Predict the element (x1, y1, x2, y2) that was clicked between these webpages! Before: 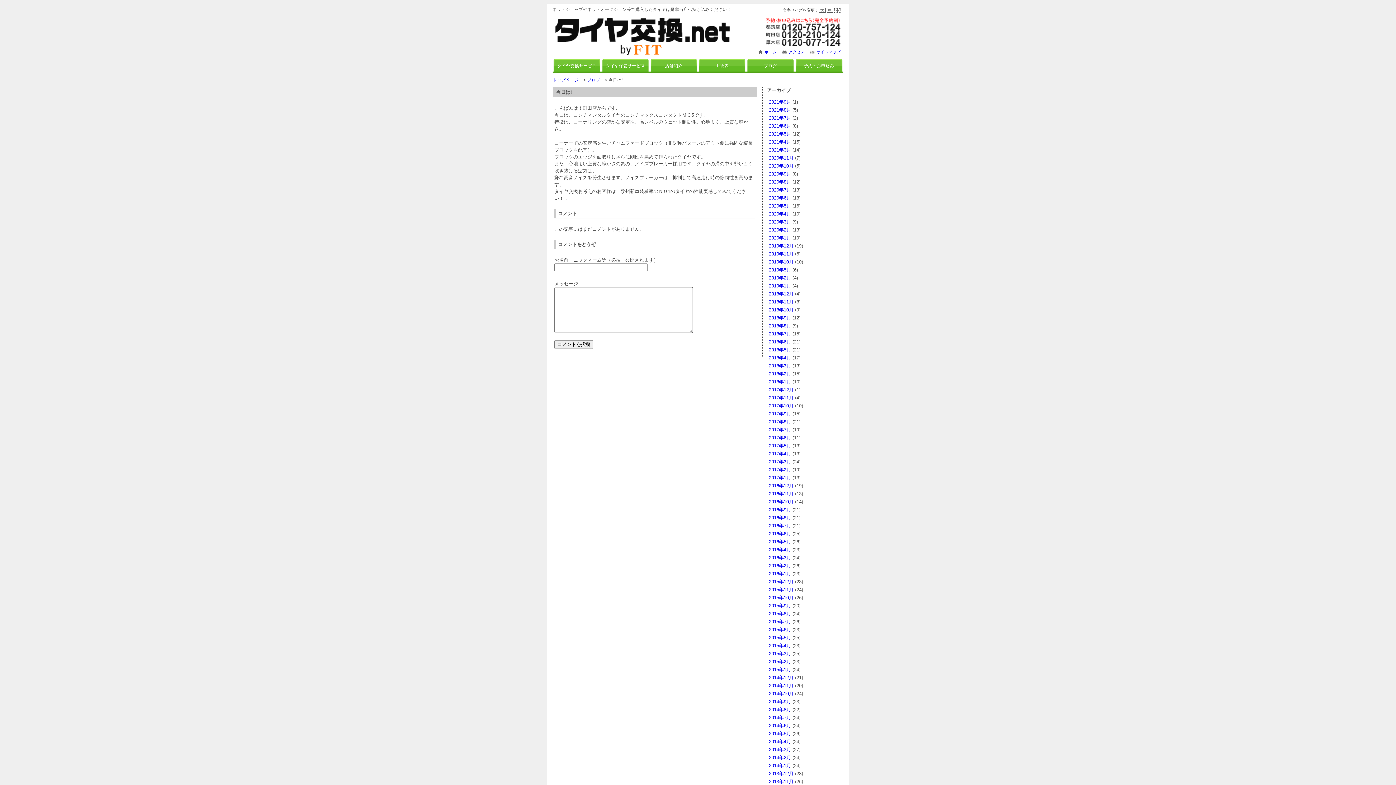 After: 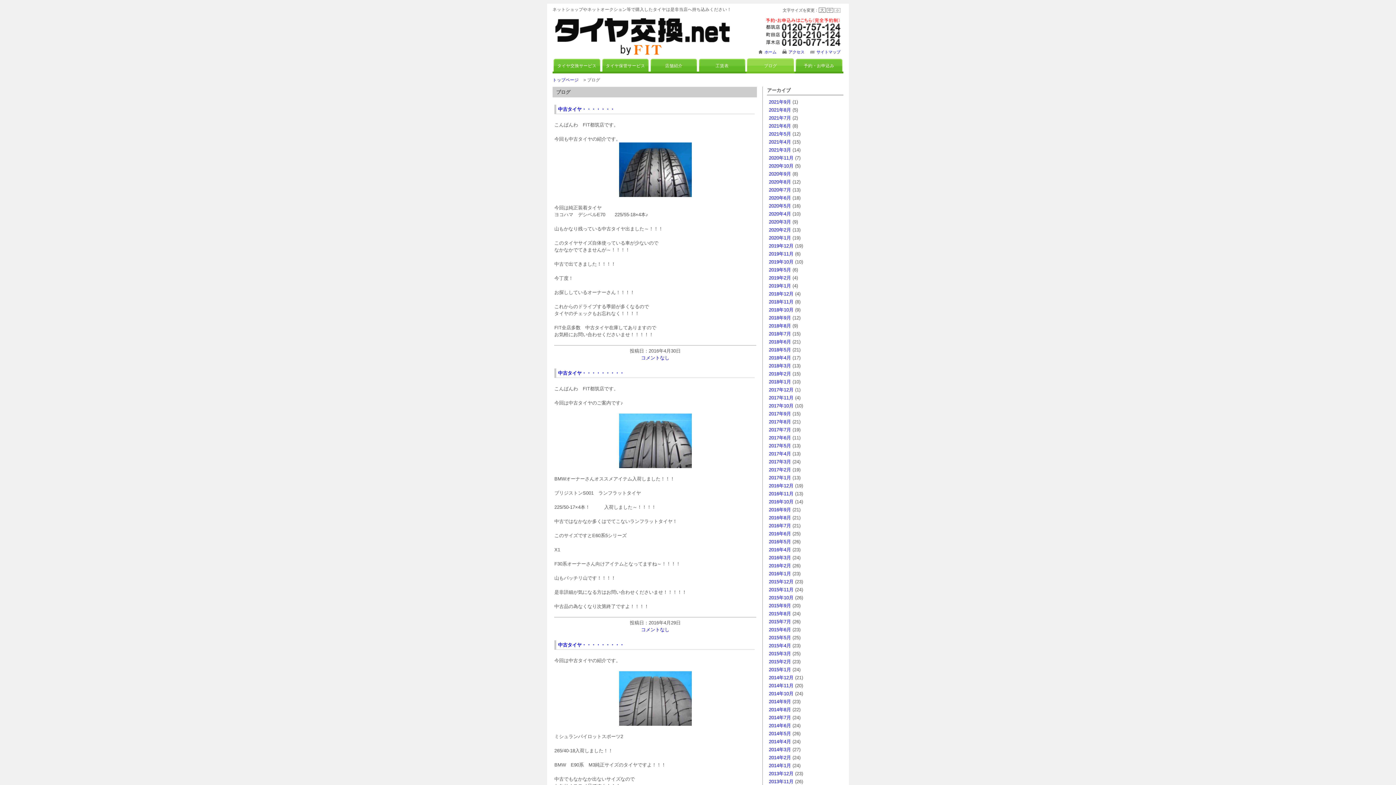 Action: label: 2016年4月 bbox: (769, 547, 791, 552)